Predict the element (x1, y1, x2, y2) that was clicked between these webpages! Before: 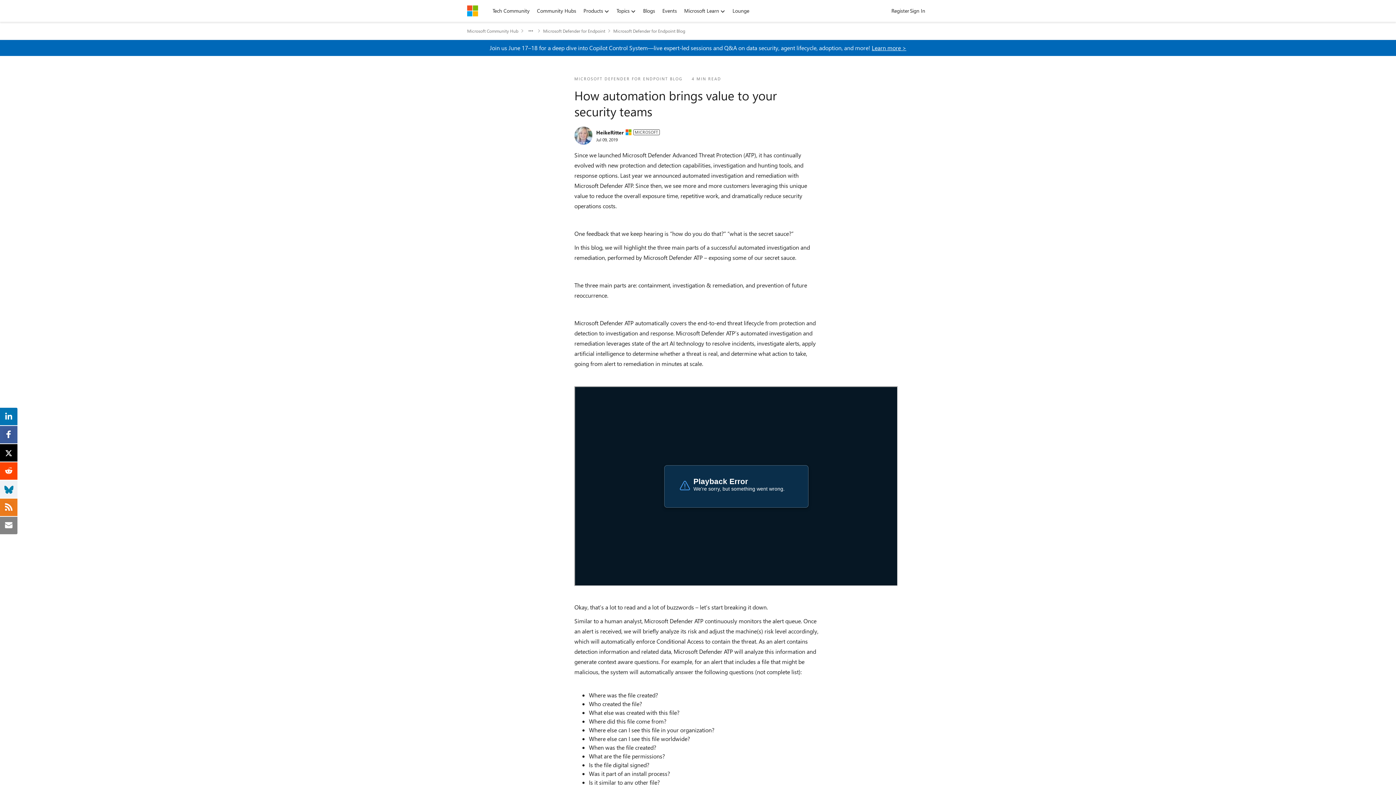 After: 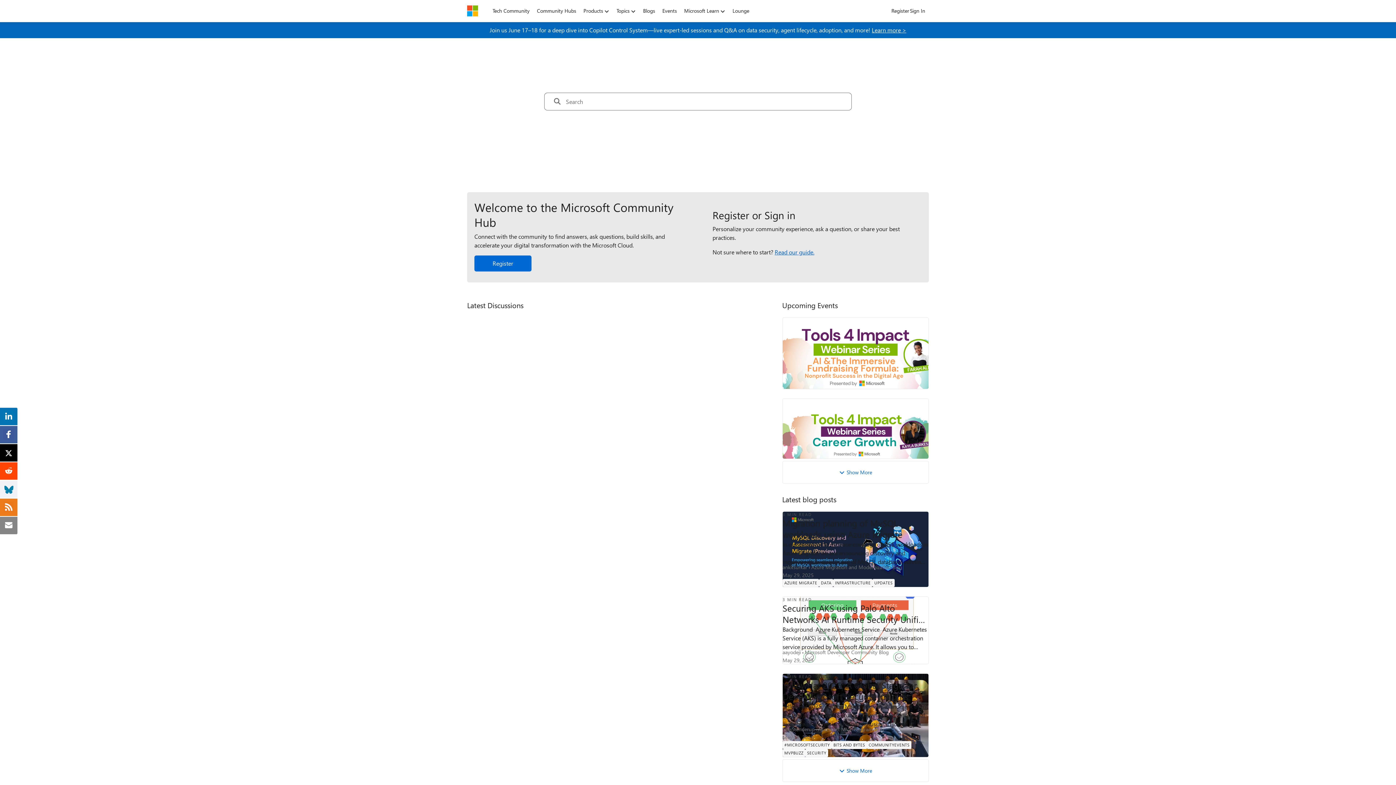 Action: bbox: (489, 5, 533, 16) label: Tech Community